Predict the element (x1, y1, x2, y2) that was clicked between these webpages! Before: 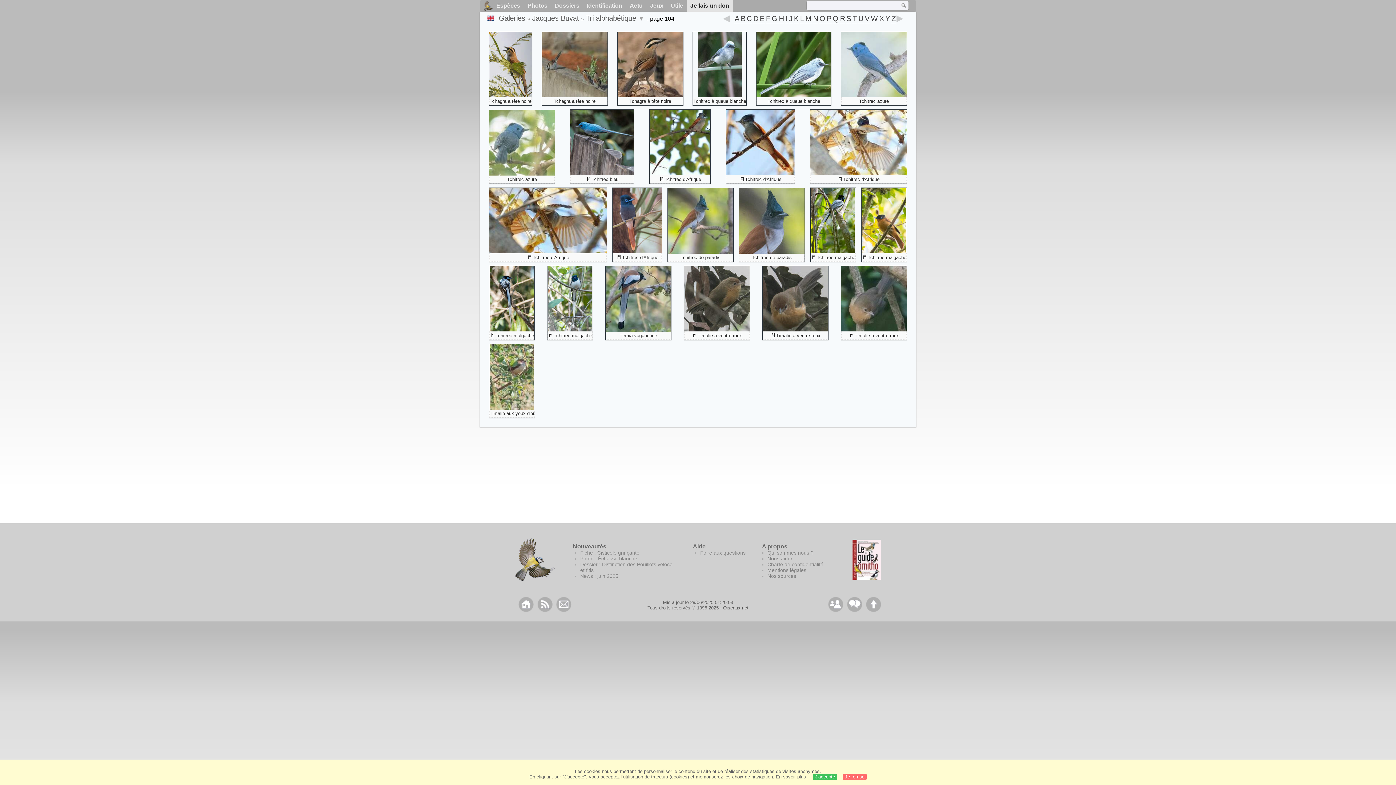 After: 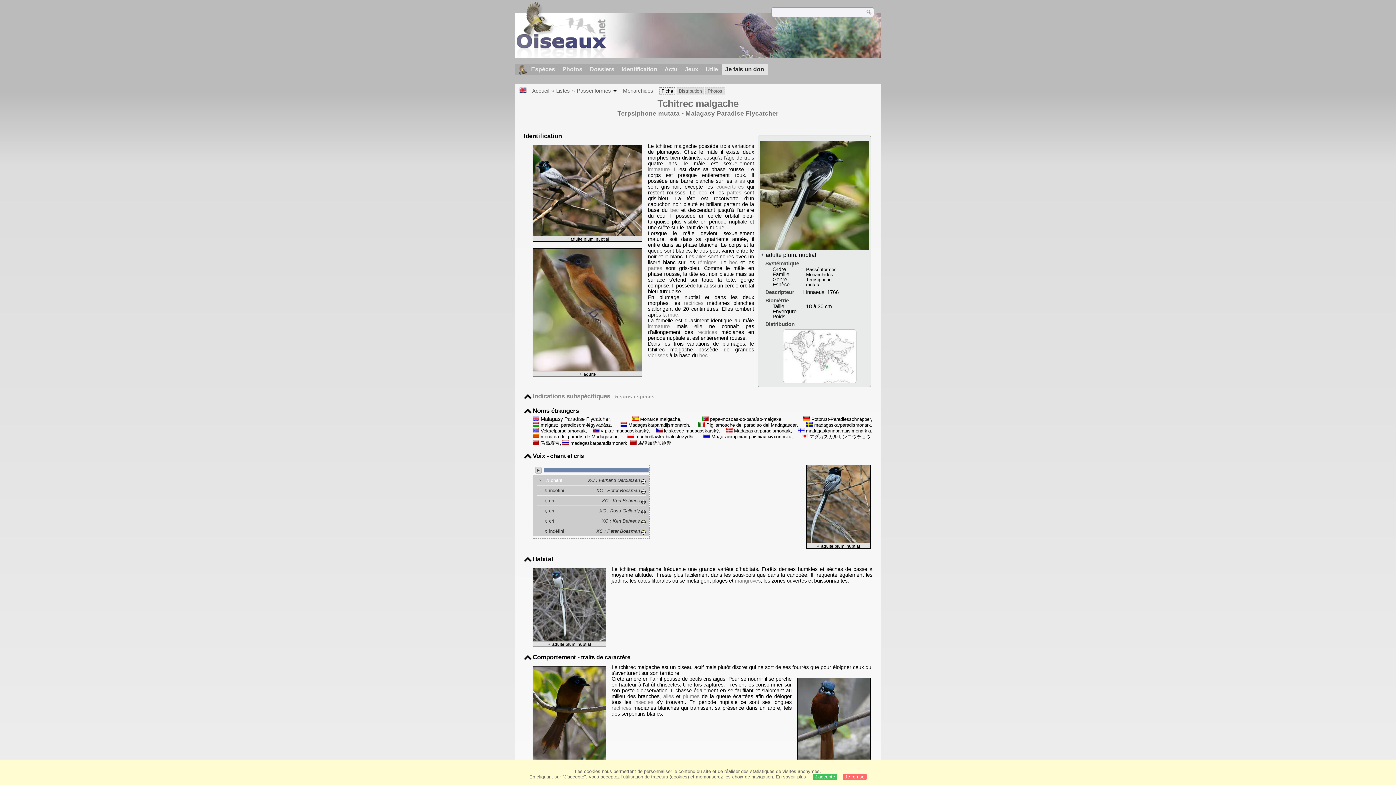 Action: bbox: (489, 331, 534, 339) label: Tchitrec malgache